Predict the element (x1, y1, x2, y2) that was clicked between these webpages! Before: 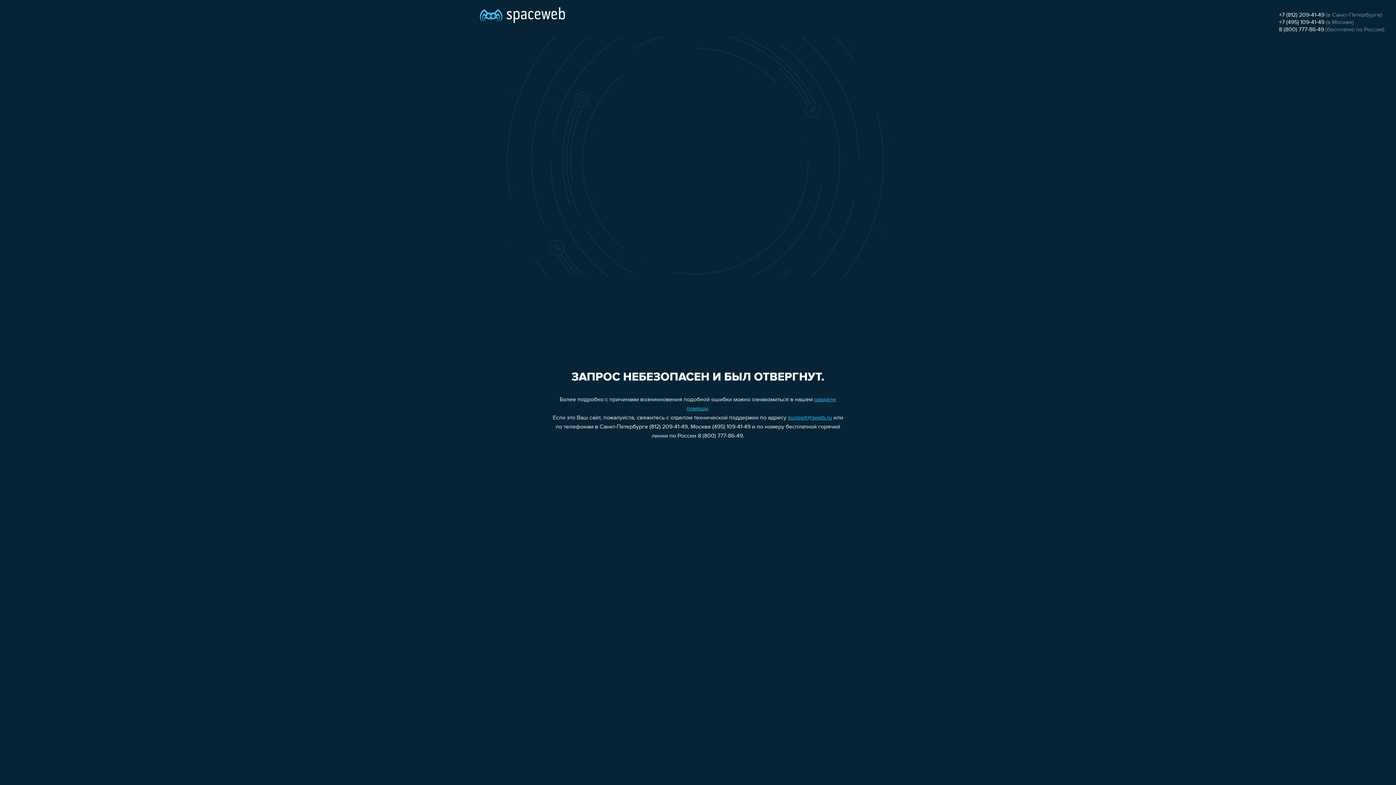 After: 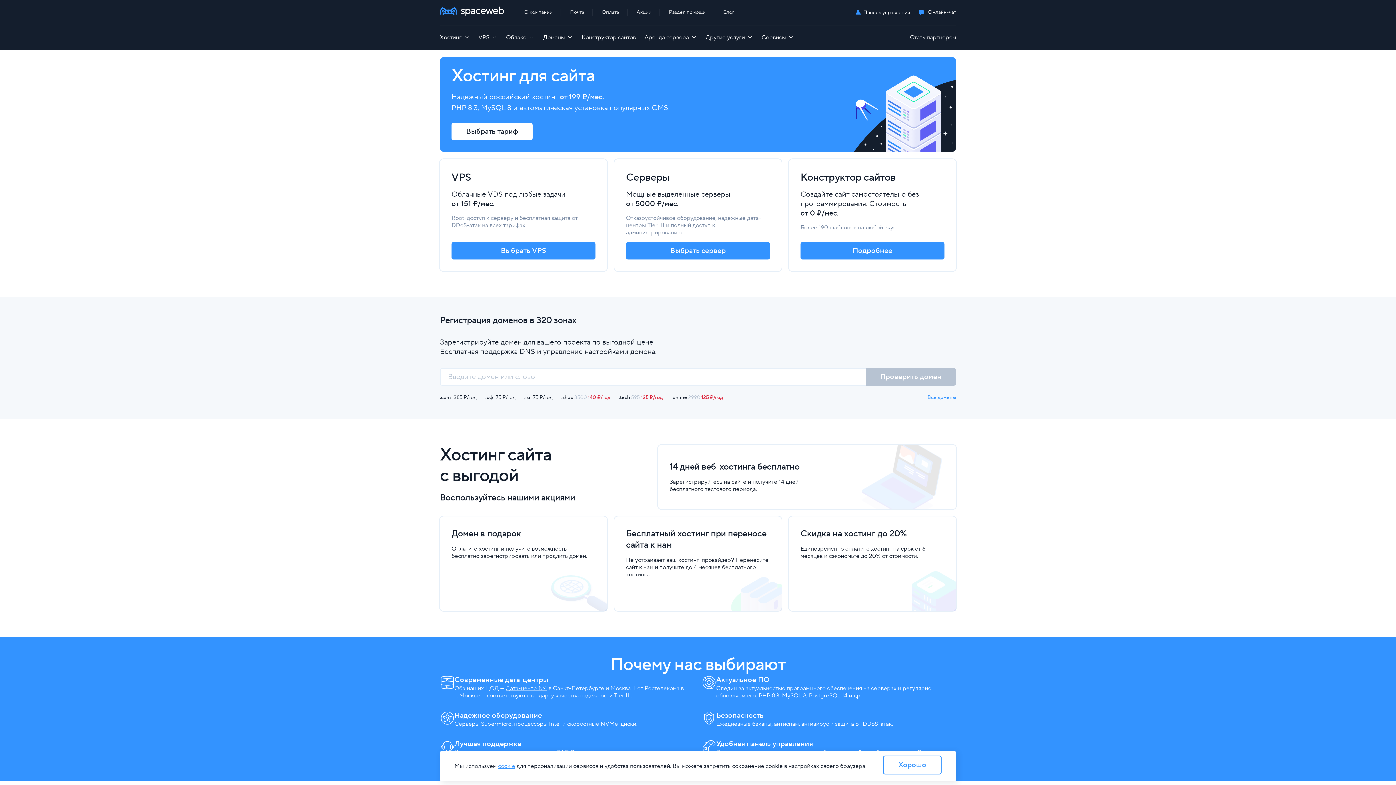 Action: bbox: (480, 0, 565, 25)